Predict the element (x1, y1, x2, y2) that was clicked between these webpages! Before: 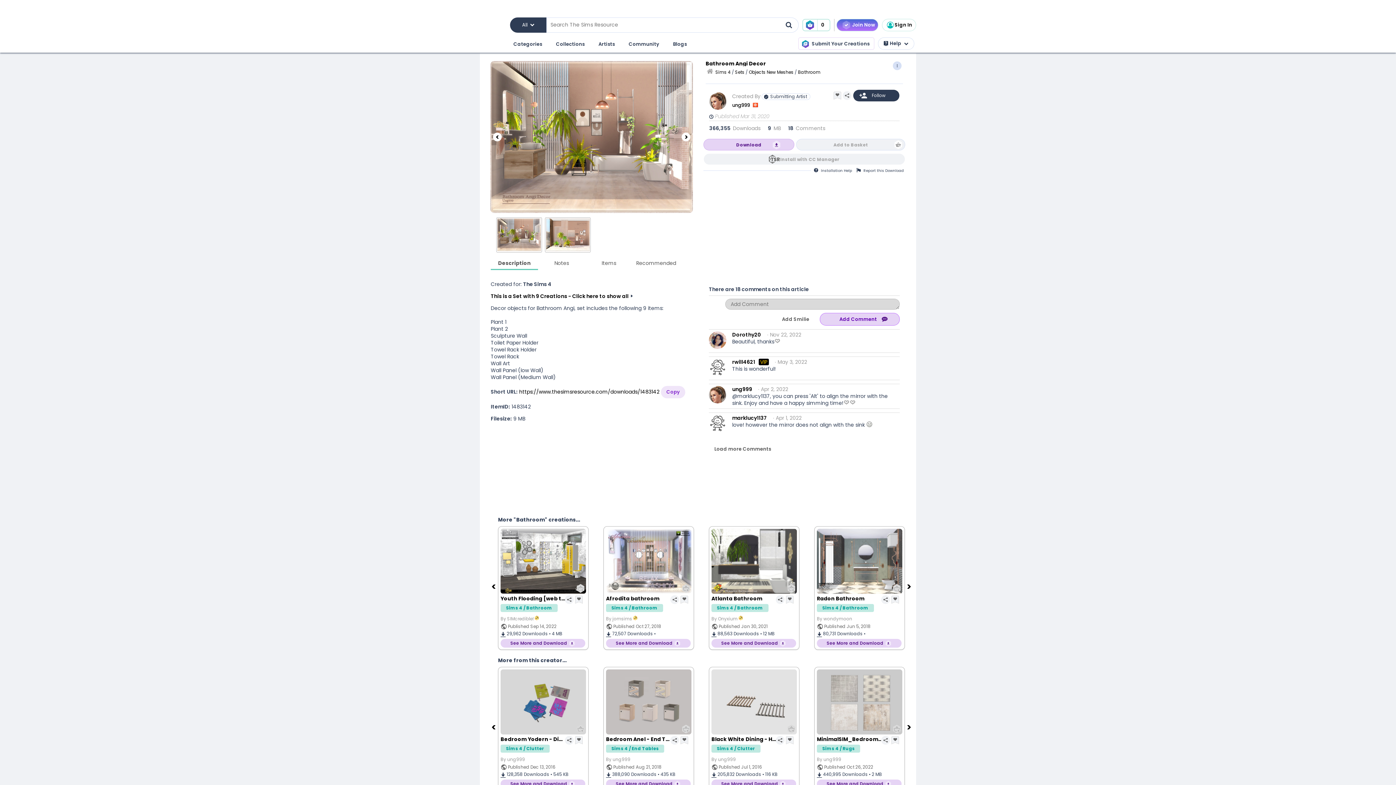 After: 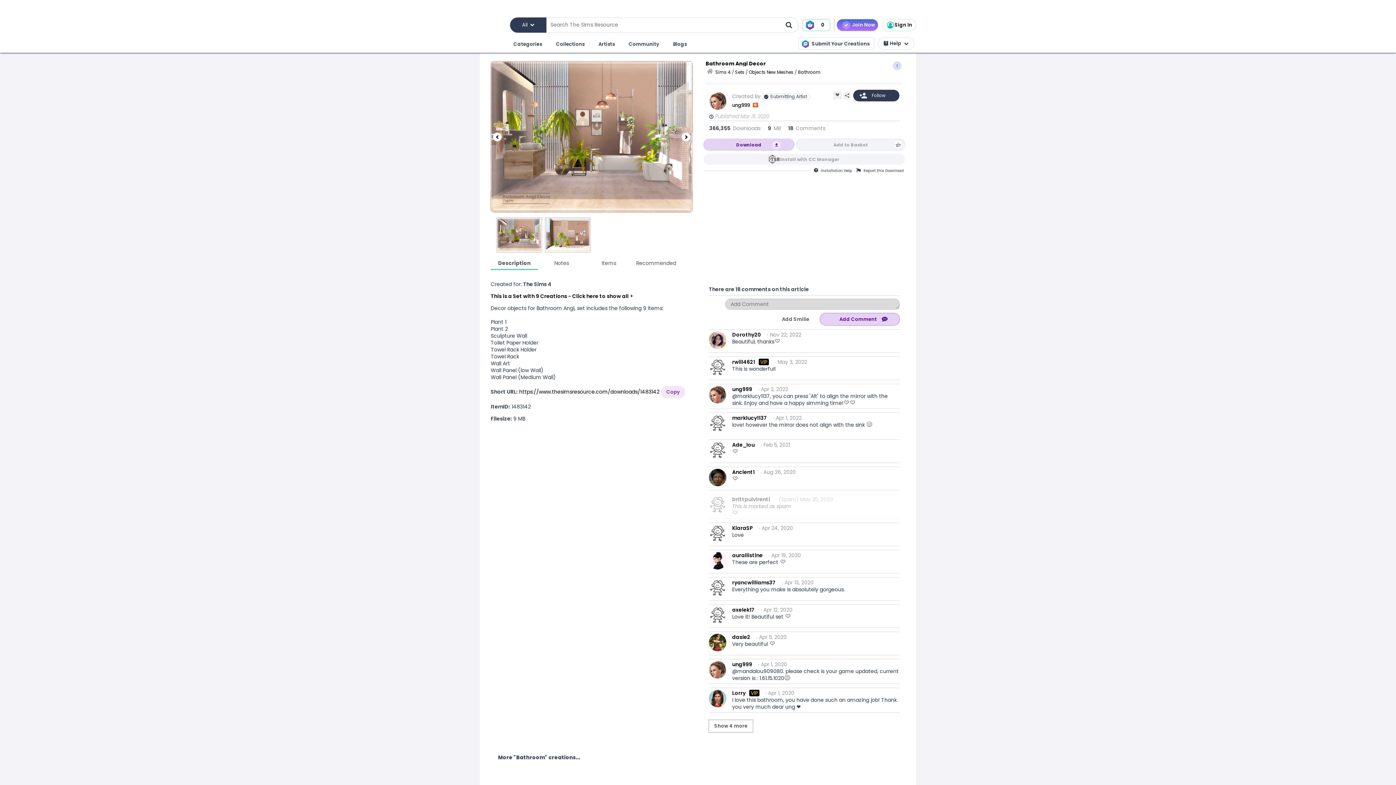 Action: label: Load more Comments bbox: (709, 443, 776, 455)